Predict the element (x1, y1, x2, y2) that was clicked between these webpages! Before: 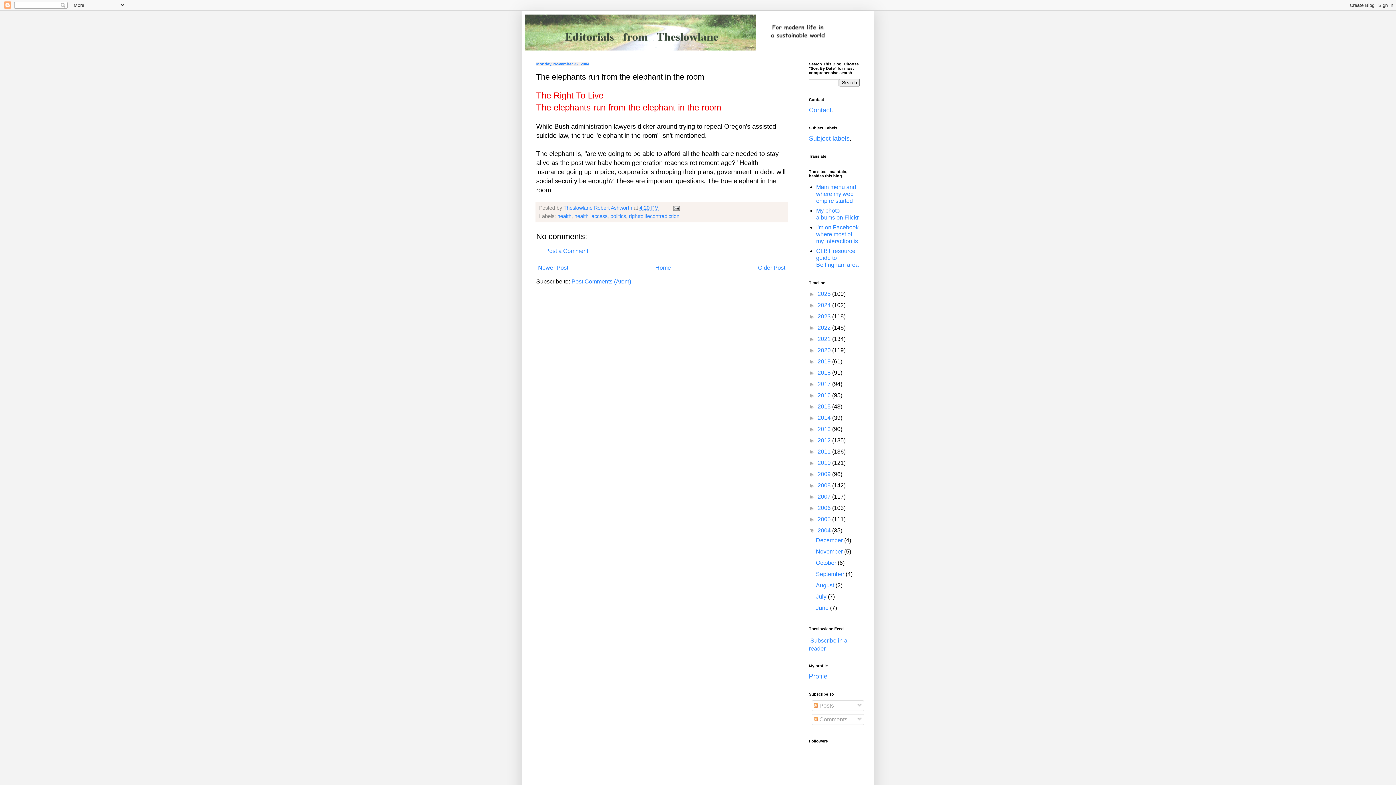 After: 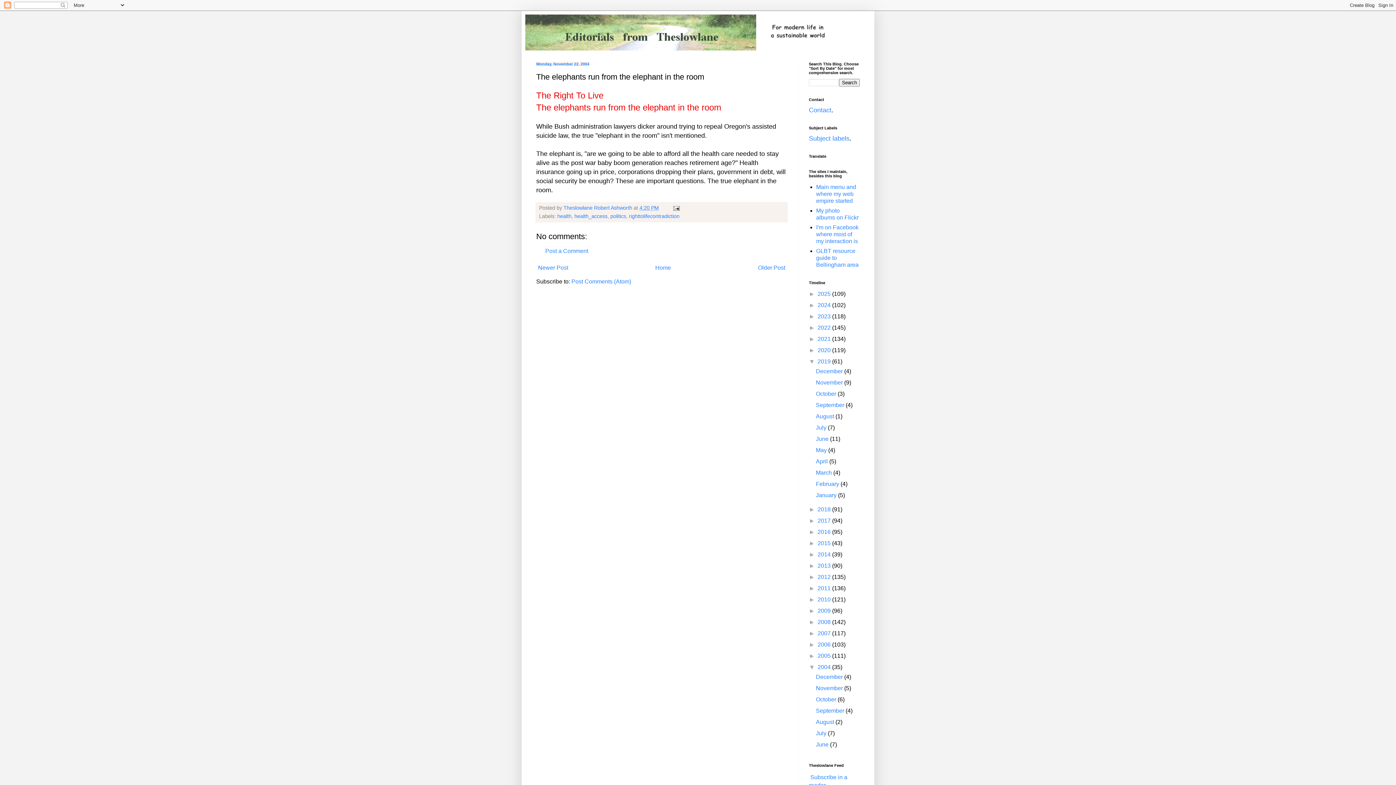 Action: bbox: (809, 358, 817, 364) label: ►  